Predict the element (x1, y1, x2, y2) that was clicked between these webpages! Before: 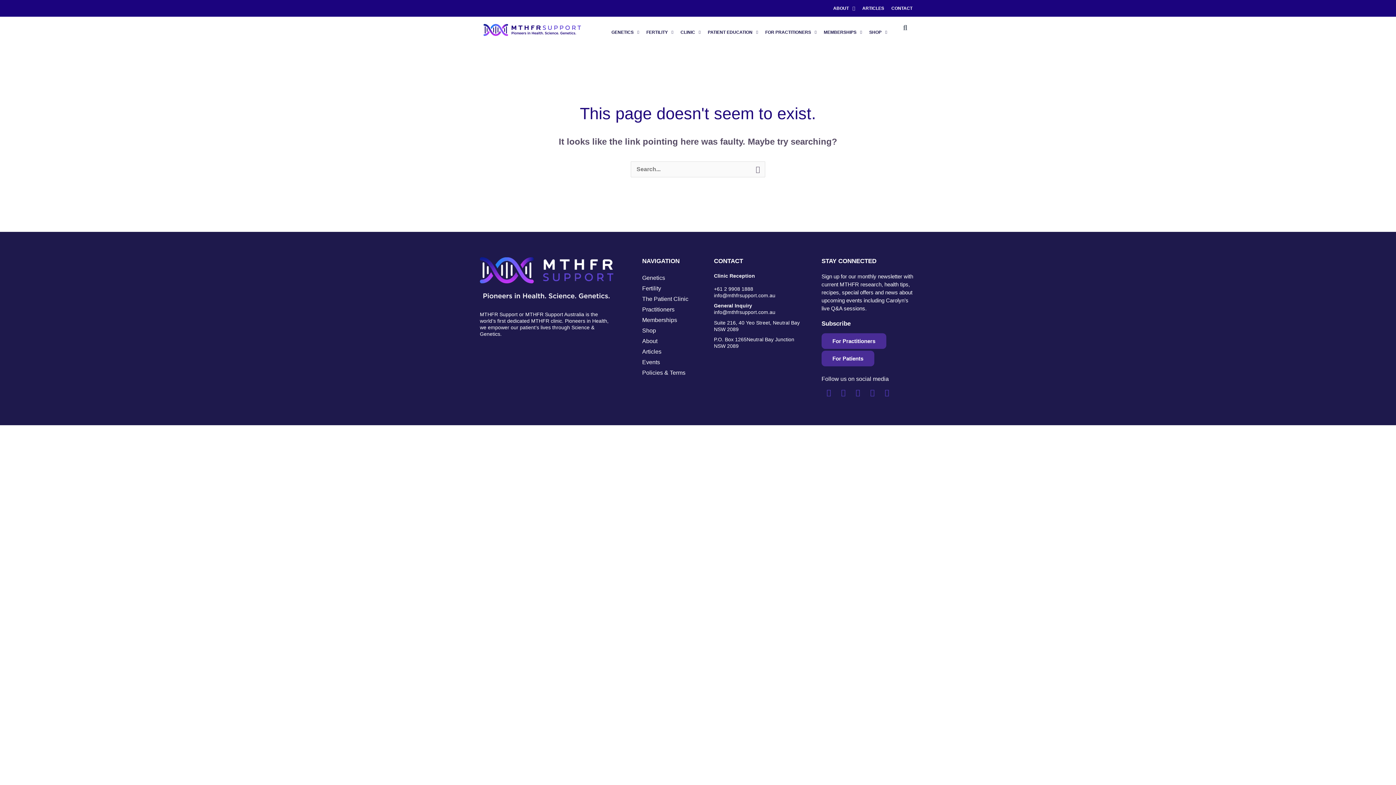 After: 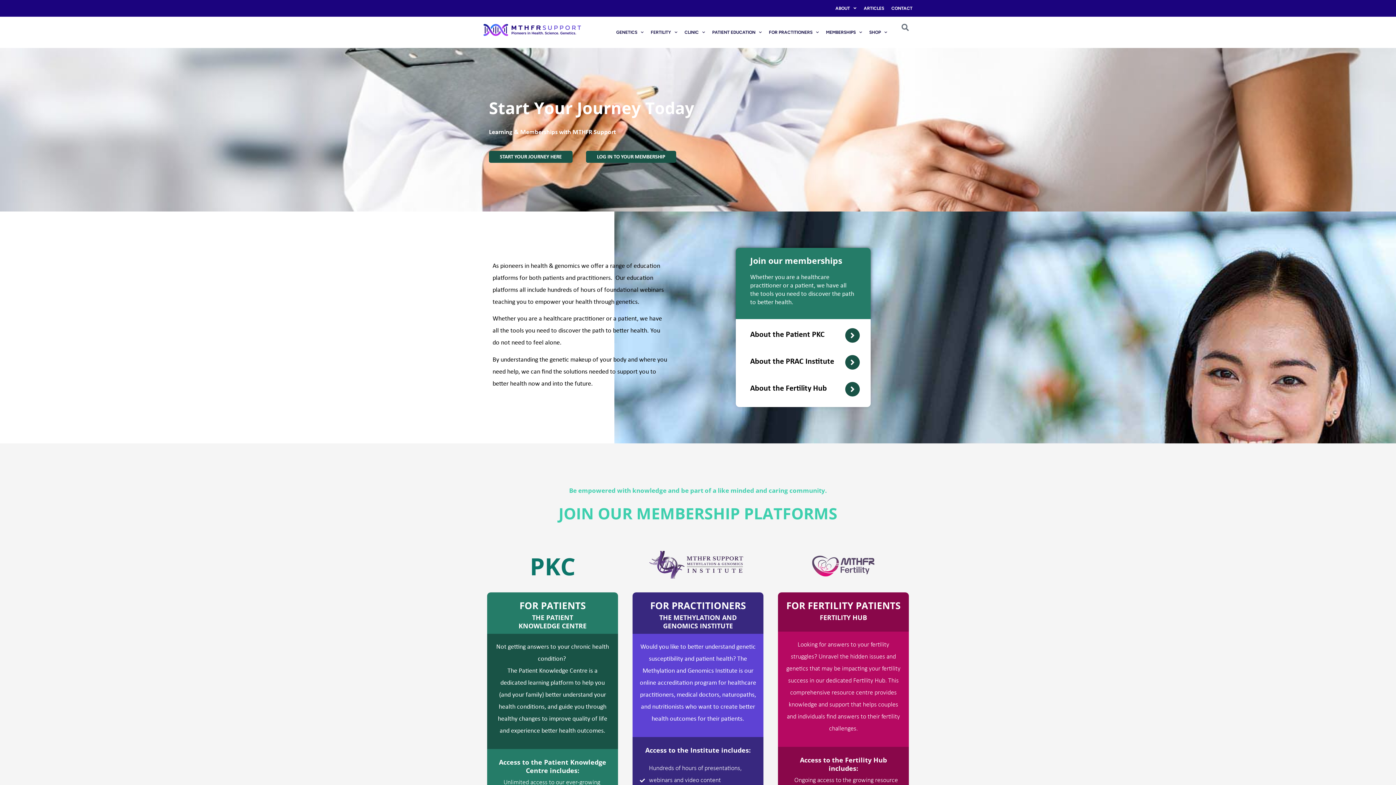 Action: bbox: (642, 314, 714, 325) label: Memberships